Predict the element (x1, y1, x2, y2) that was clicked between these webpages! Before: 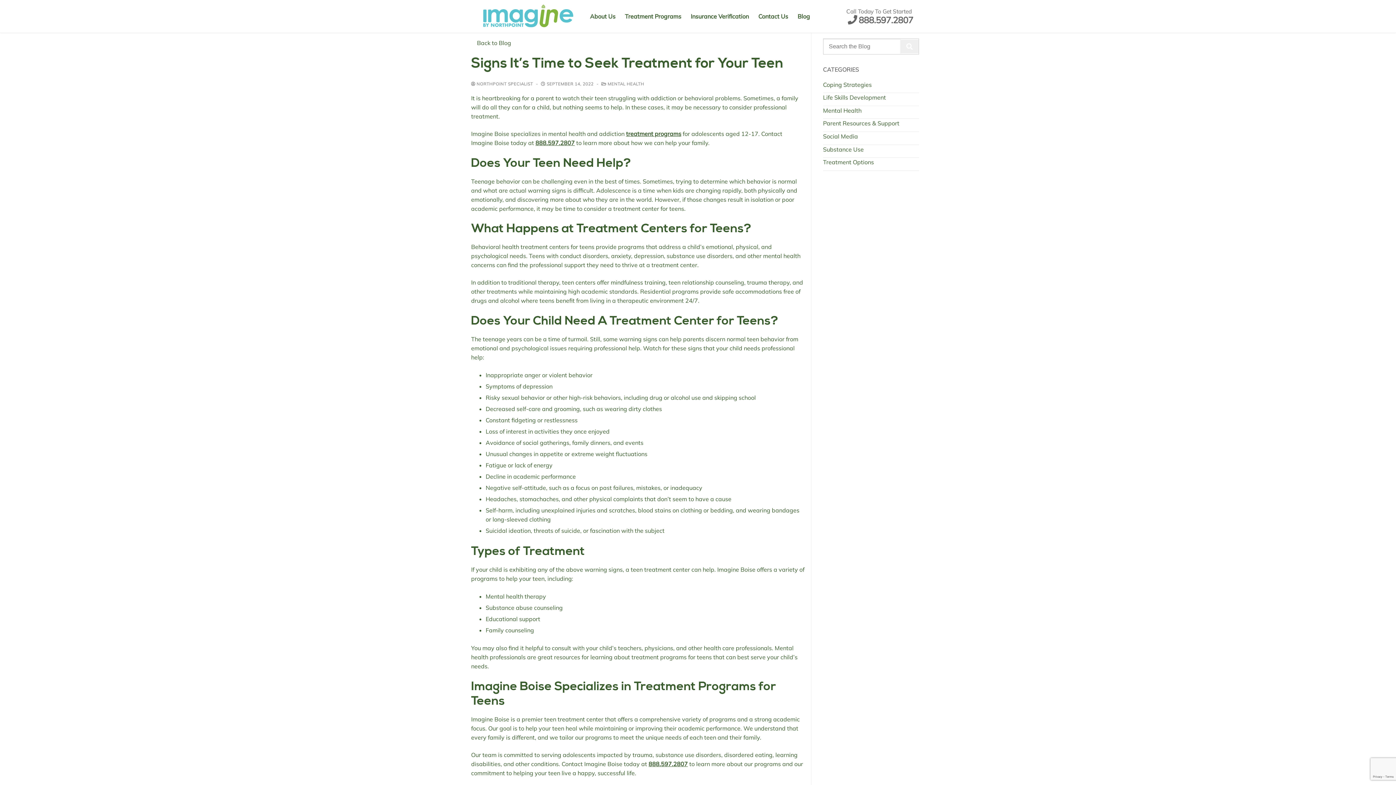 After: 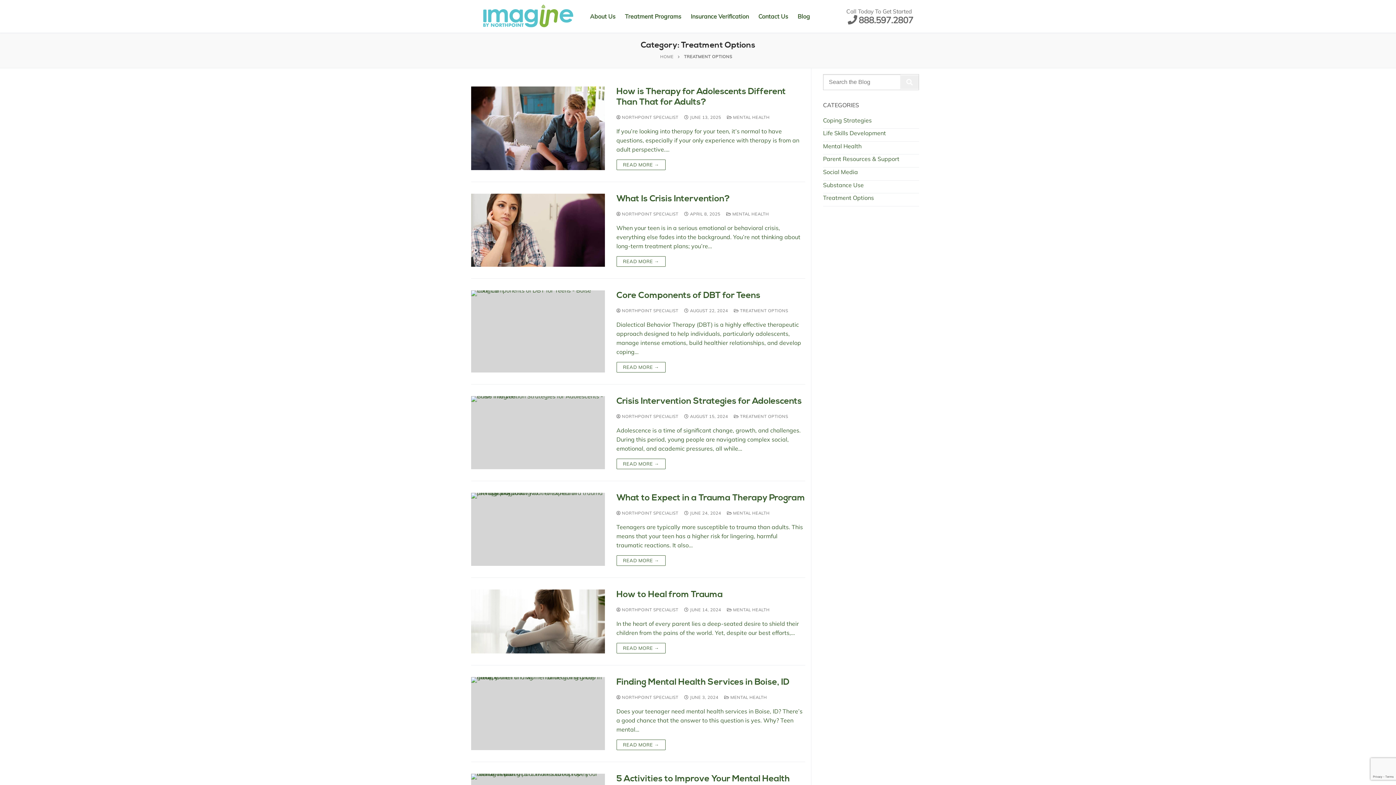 Action: bbox: (823, 157, 919, 170) label: Treatment Options